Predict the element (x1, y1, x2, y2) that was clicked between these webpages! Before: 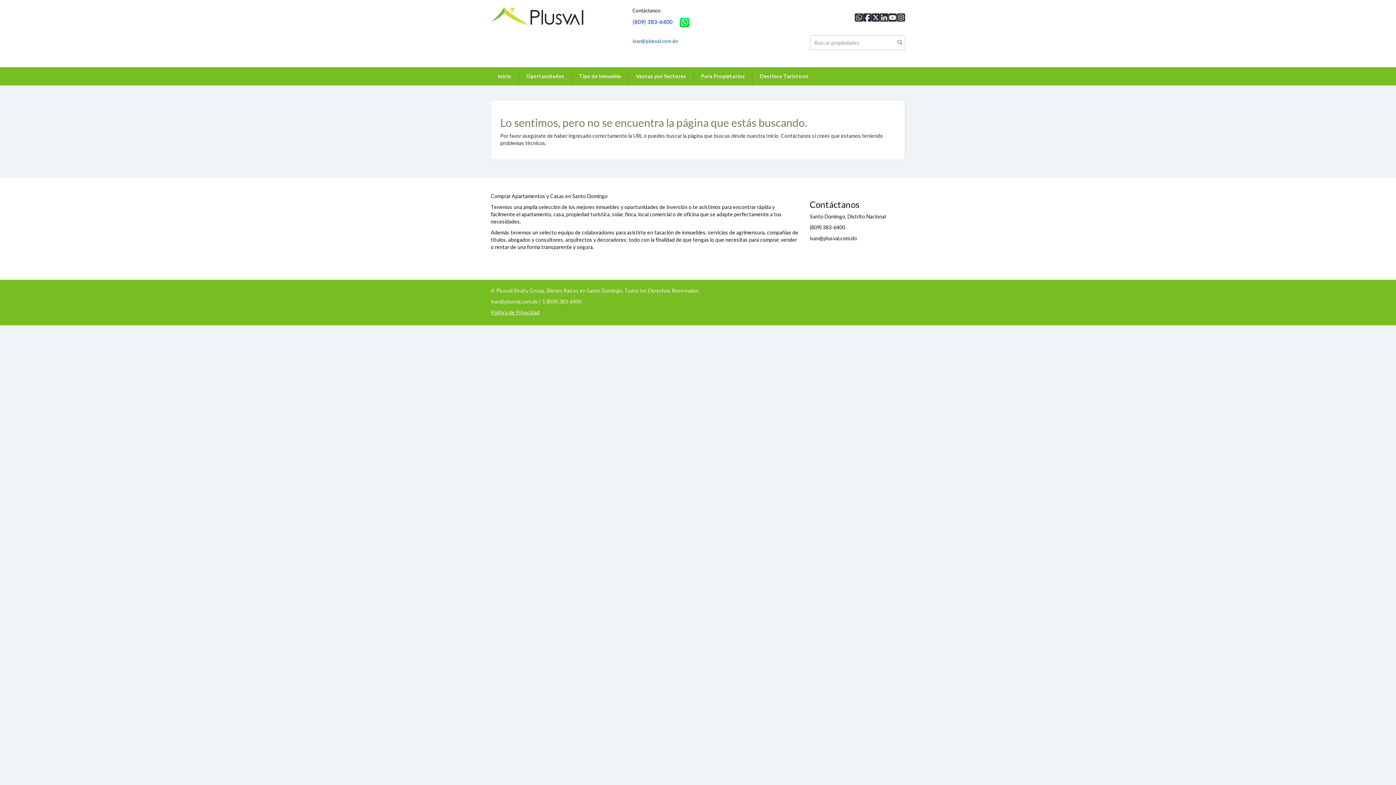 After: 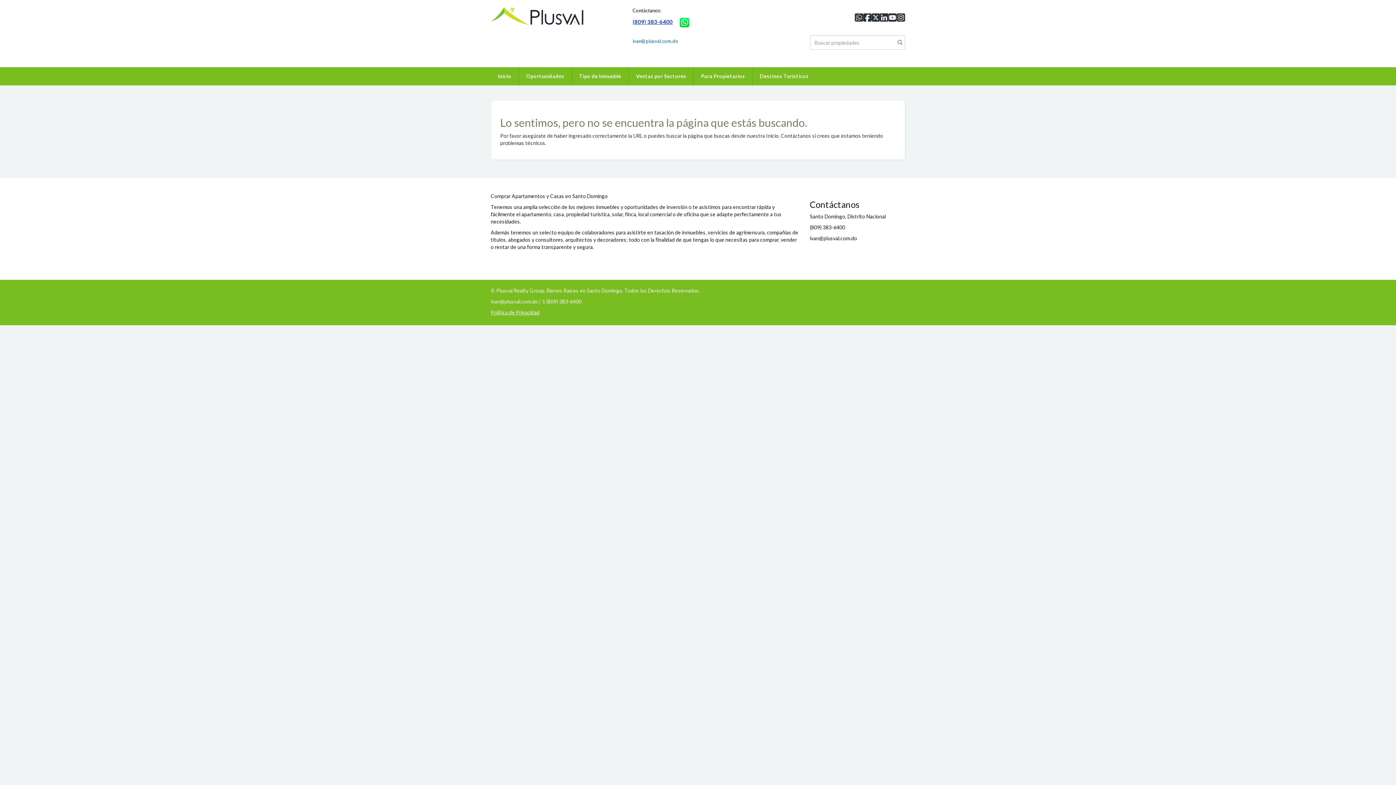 Action: bbox: (632, 18, 672, 25) label: (809) 383-6400